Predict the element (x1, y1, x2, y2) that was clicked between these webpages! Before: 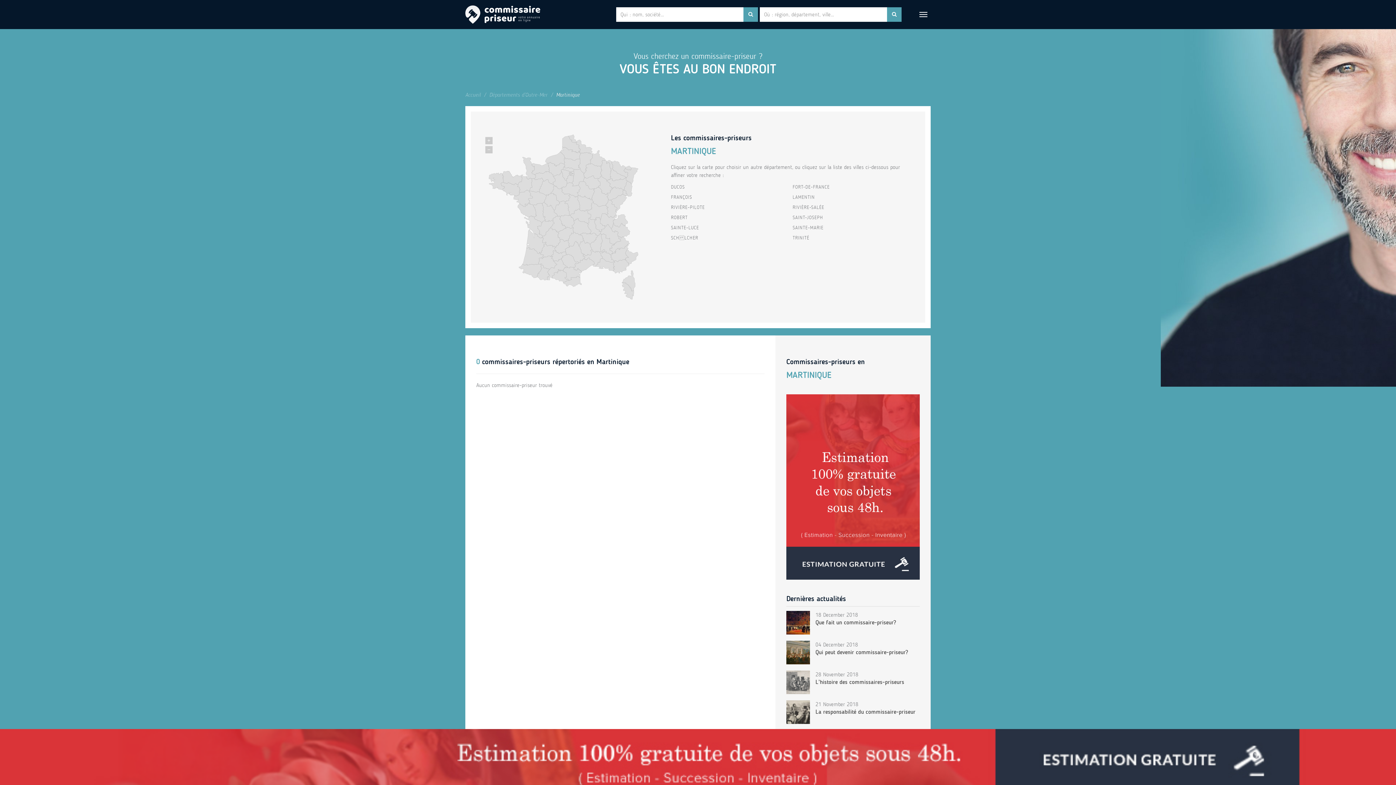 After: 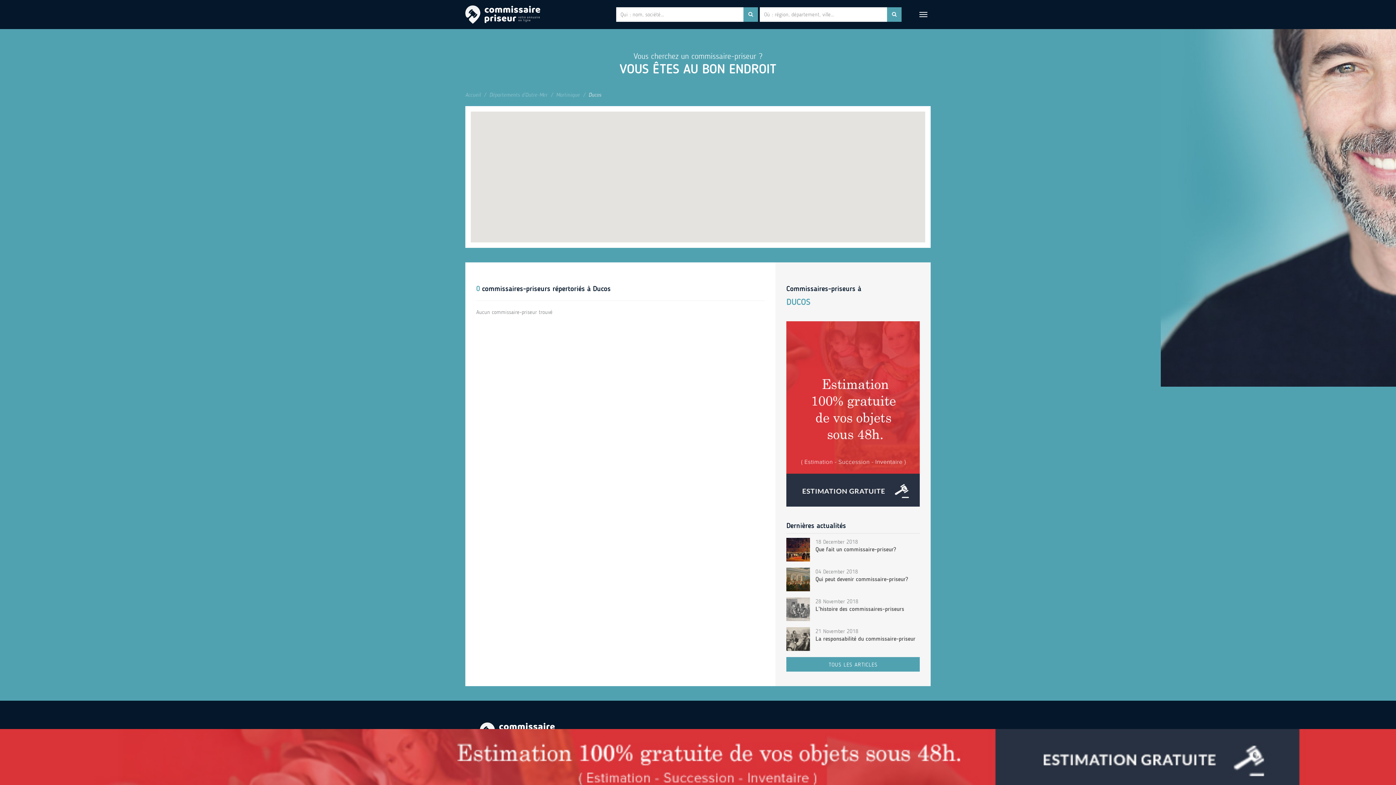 Action: label: DUCOS bbox: (671, 184, 685, 189)